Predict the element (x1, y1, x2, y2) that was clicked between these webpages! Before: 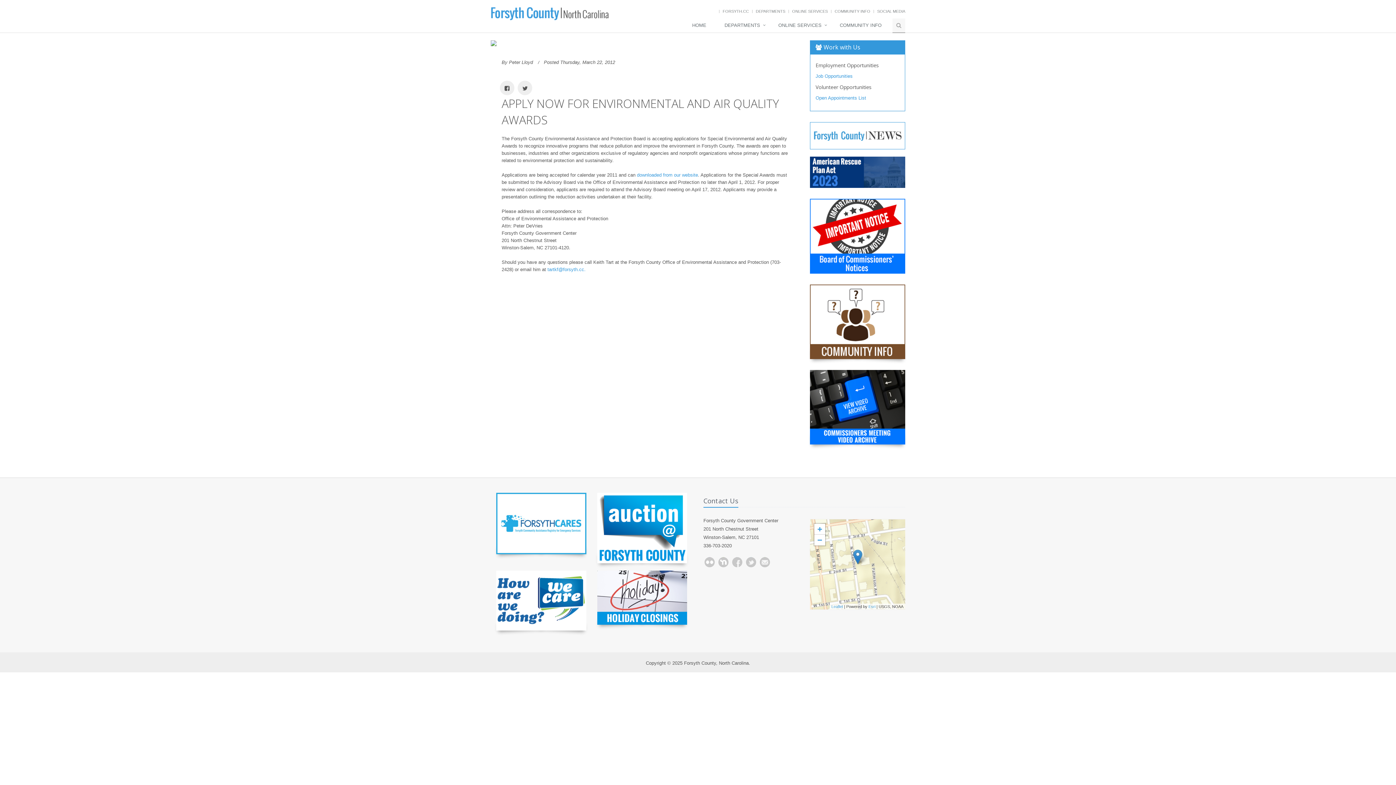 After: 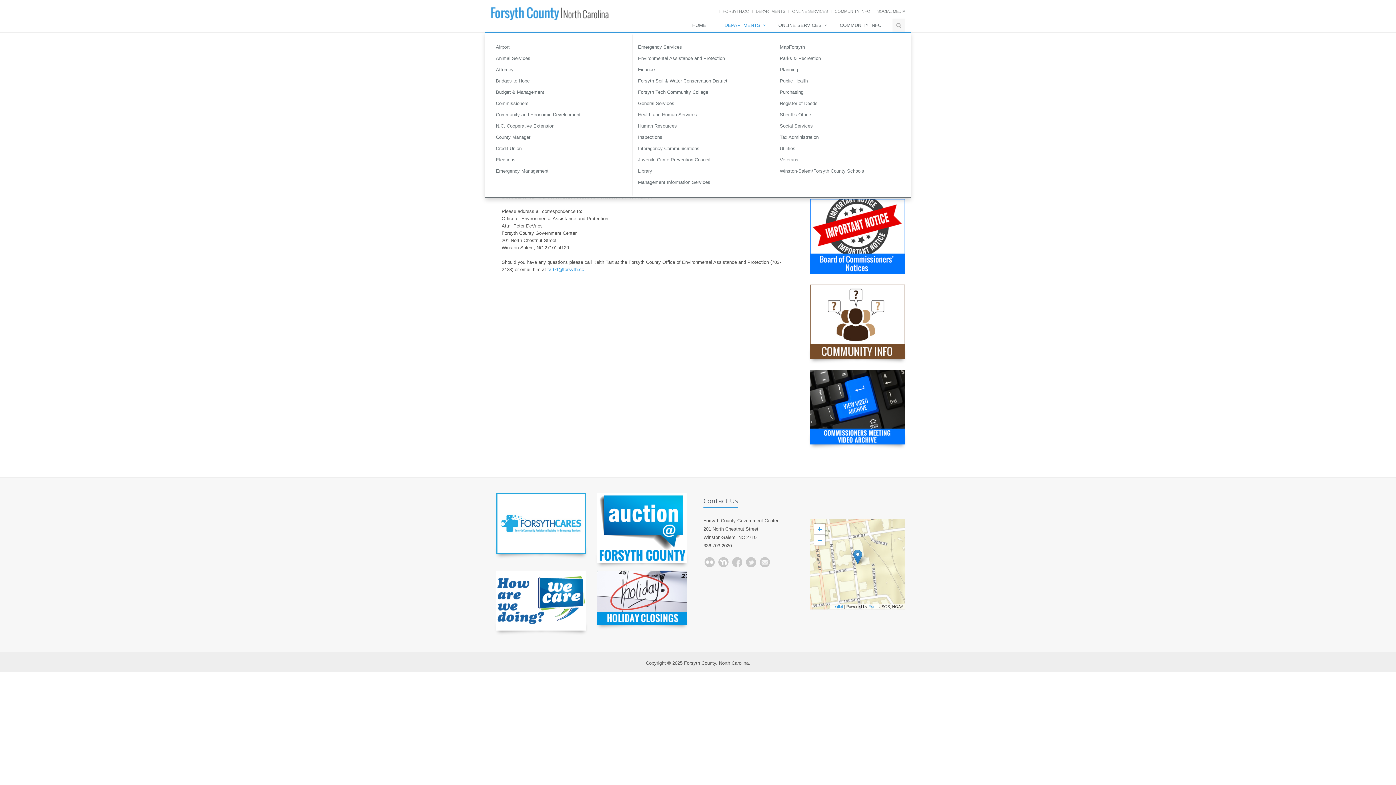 Action: label: DEPARTMENTS bbox: (717, 18, 771, 33)